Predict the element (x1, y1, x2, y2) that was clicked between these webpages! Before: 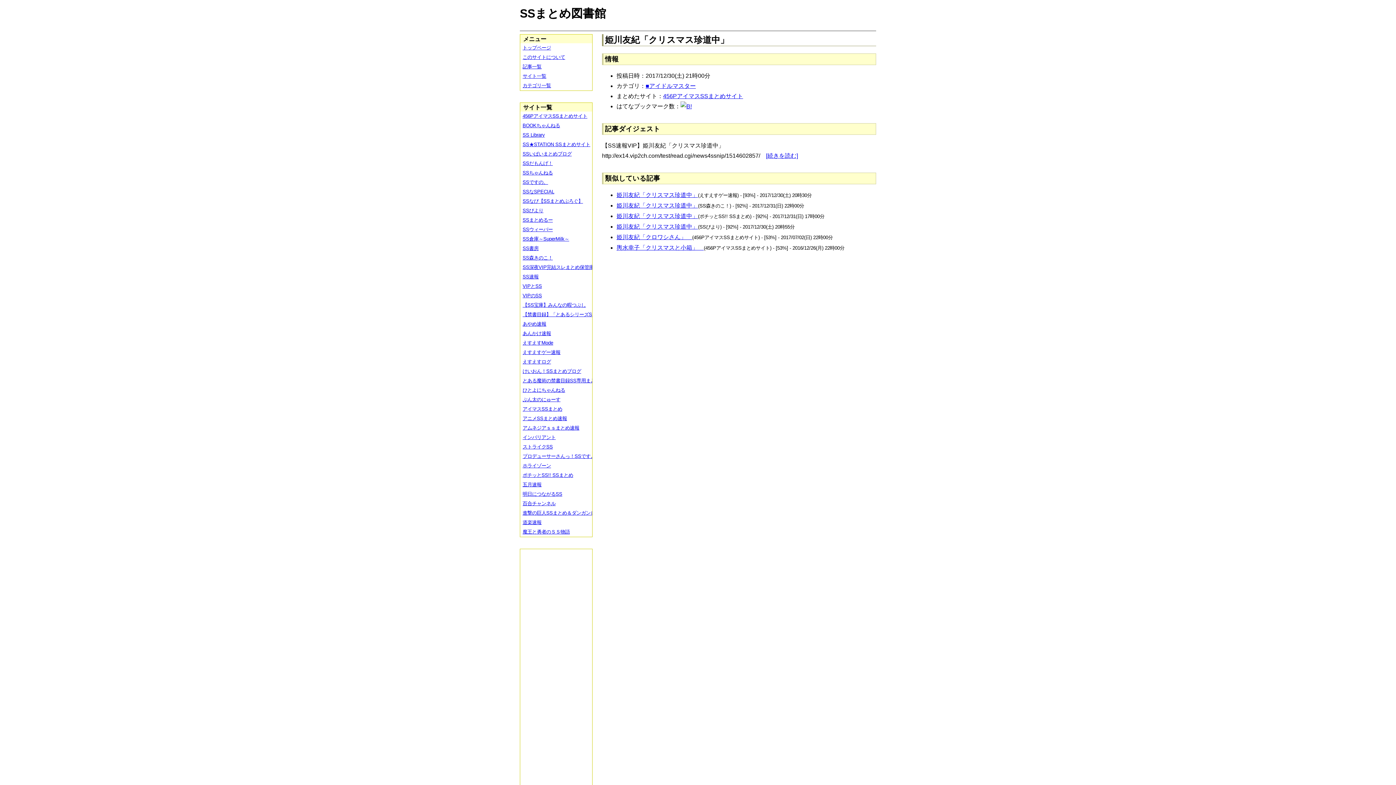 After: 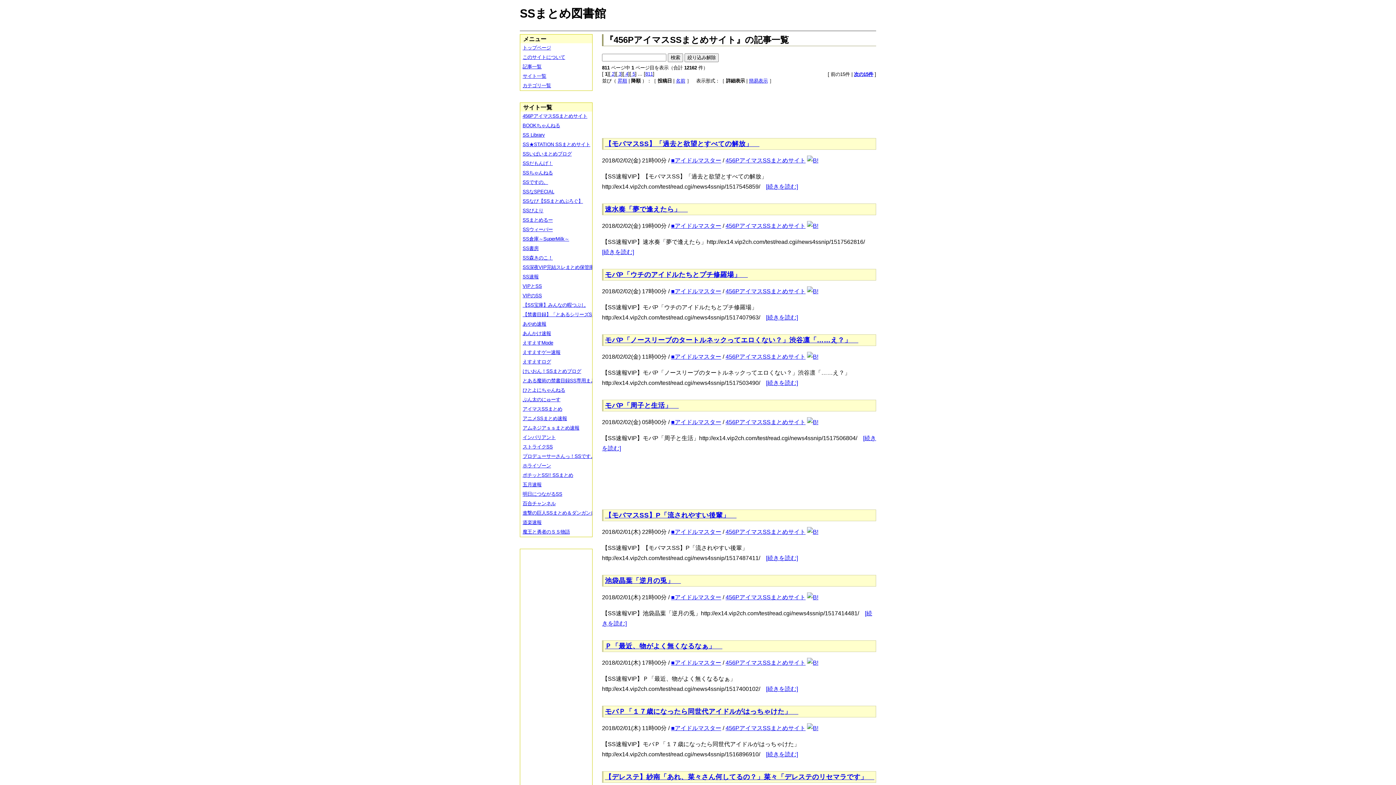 Action: label: 456PアイマスSSまとめサイト bbox: (663, 93, 743, 99)